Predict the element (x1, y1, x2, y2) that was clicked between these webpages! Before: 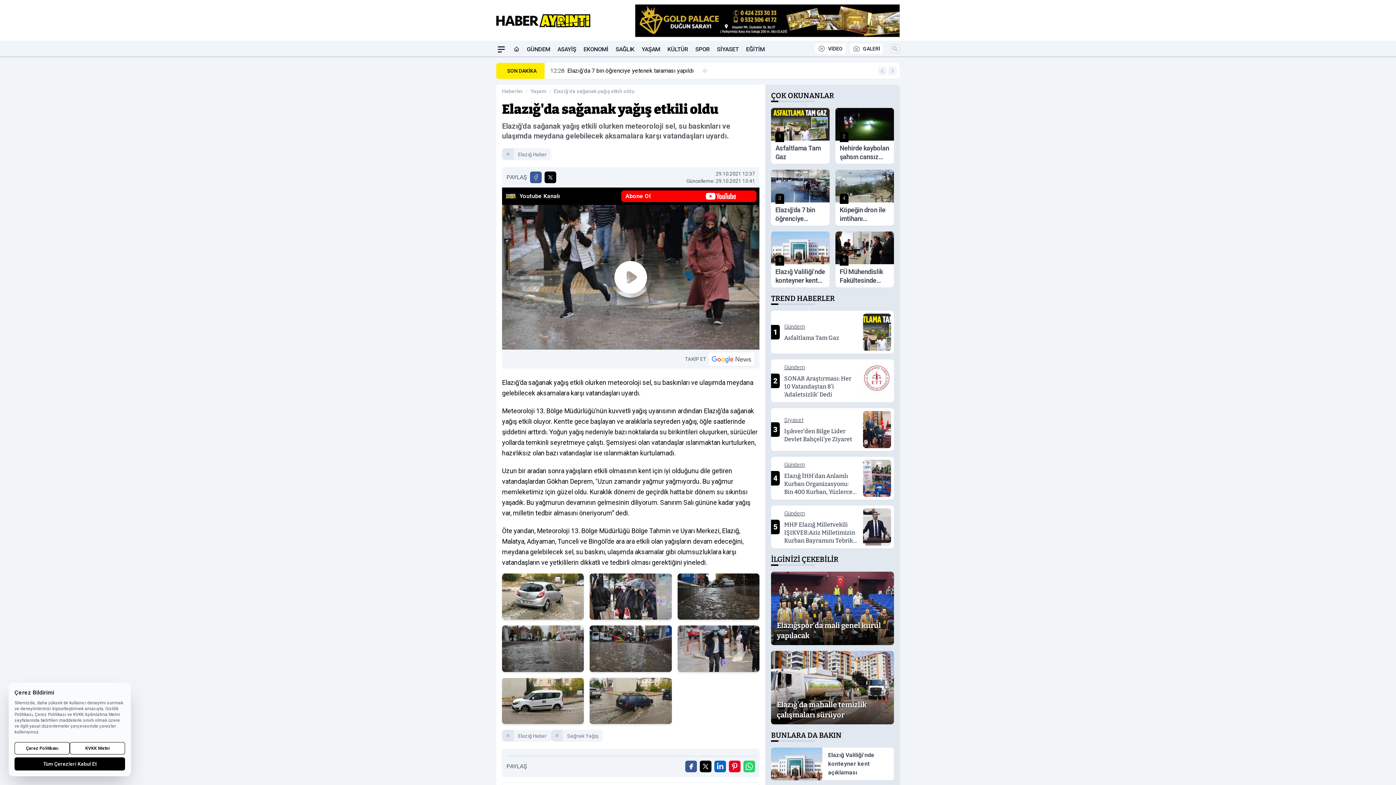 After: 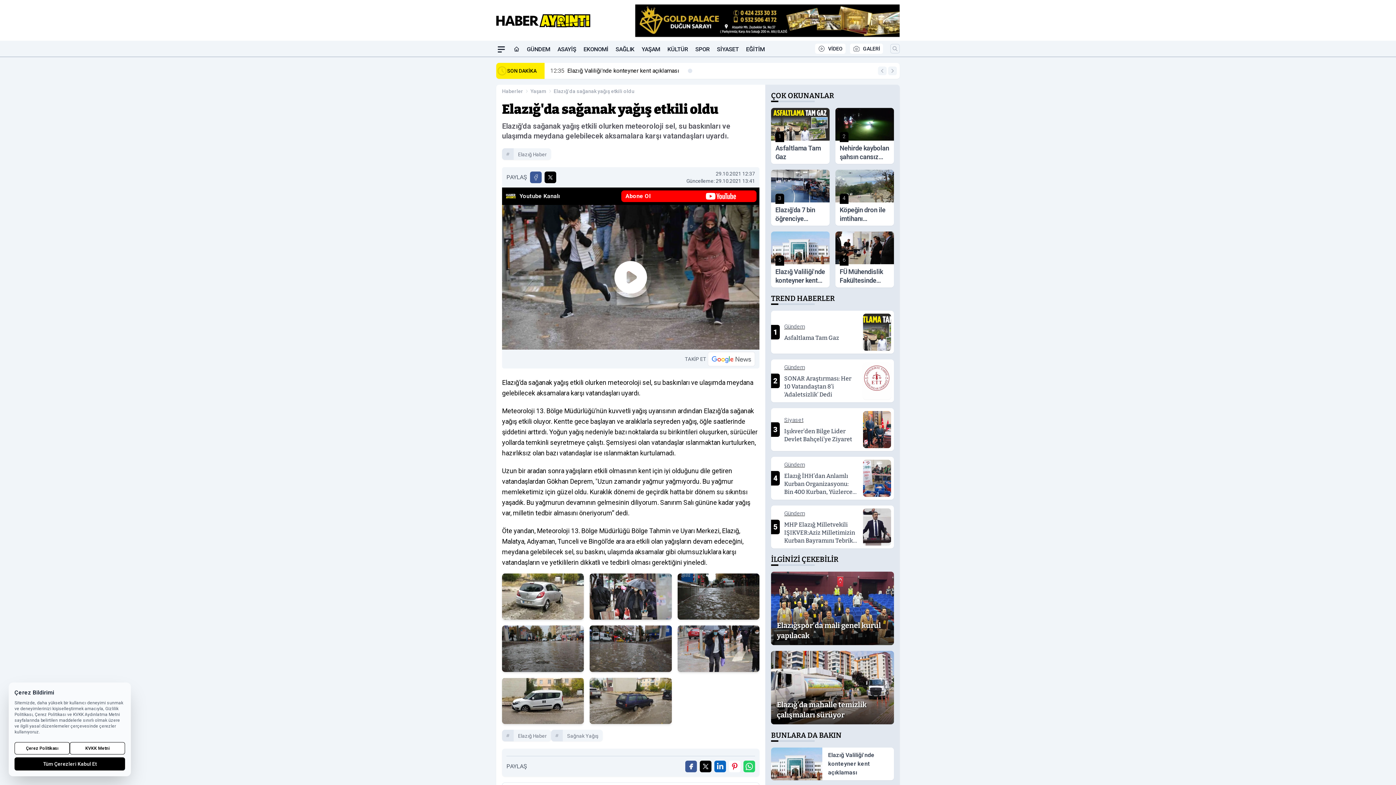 Action: label: Pinterest'ta Paylaş bbox: (729, 761, 740, 772)